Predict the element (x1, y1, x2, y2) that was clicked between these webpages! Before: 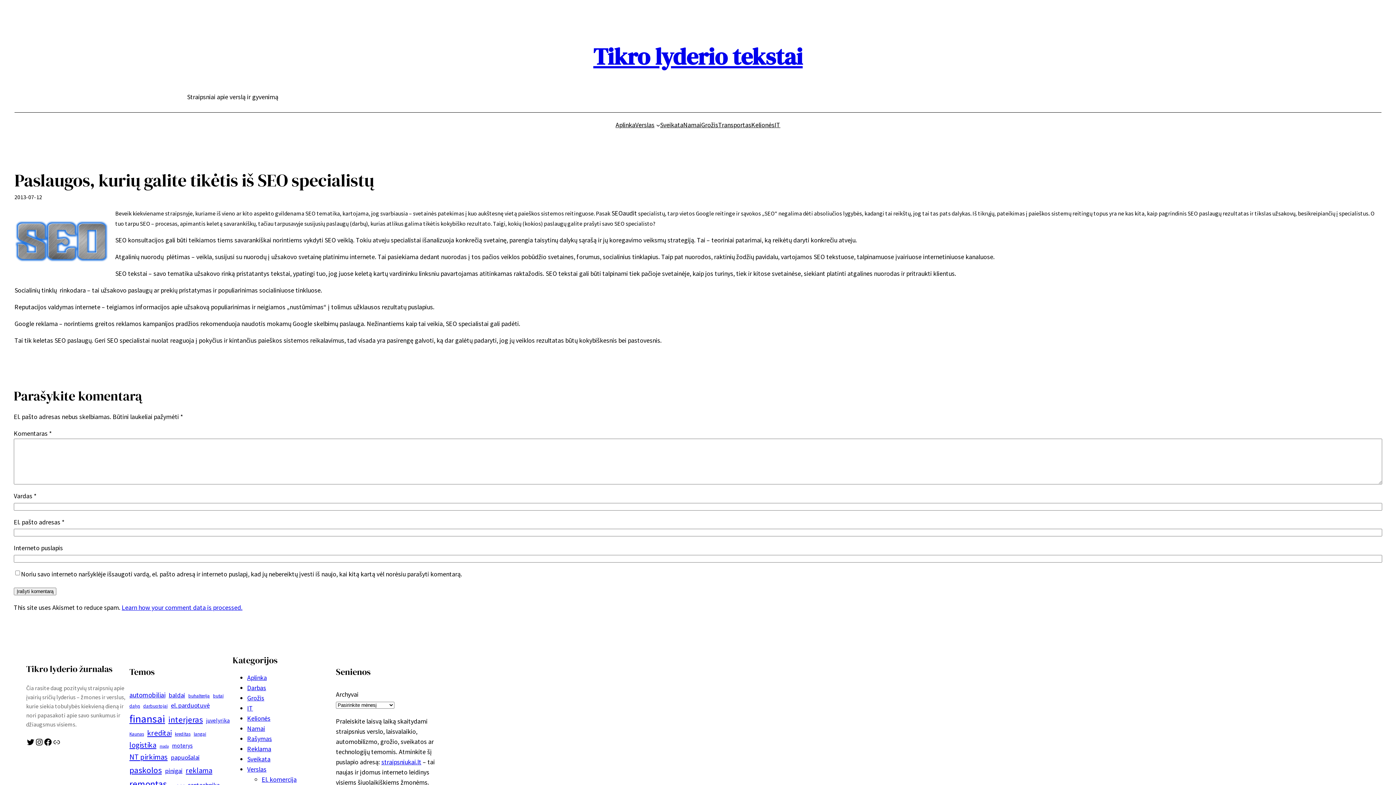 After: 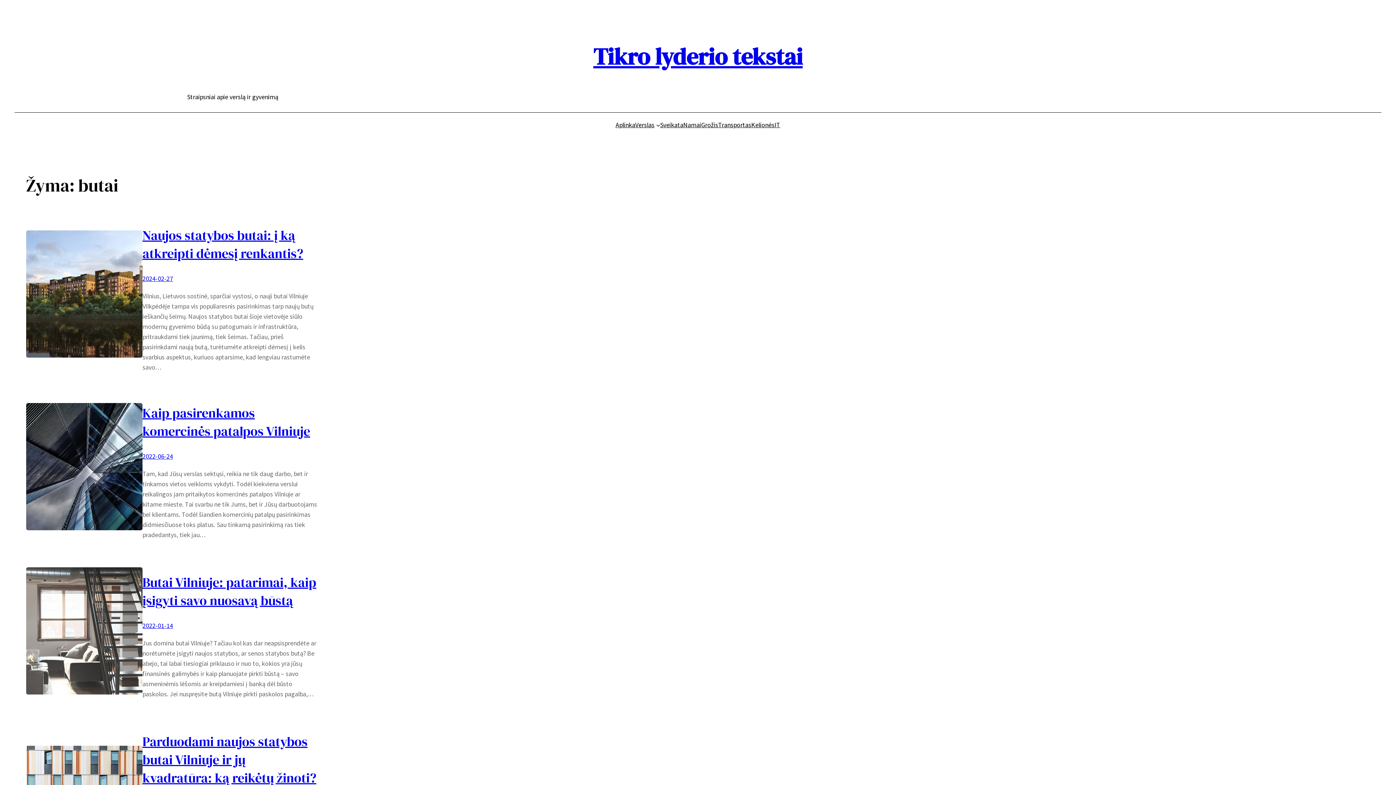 Action: label: butai (5 elementai) bbox: (213, 692, 223, 699)